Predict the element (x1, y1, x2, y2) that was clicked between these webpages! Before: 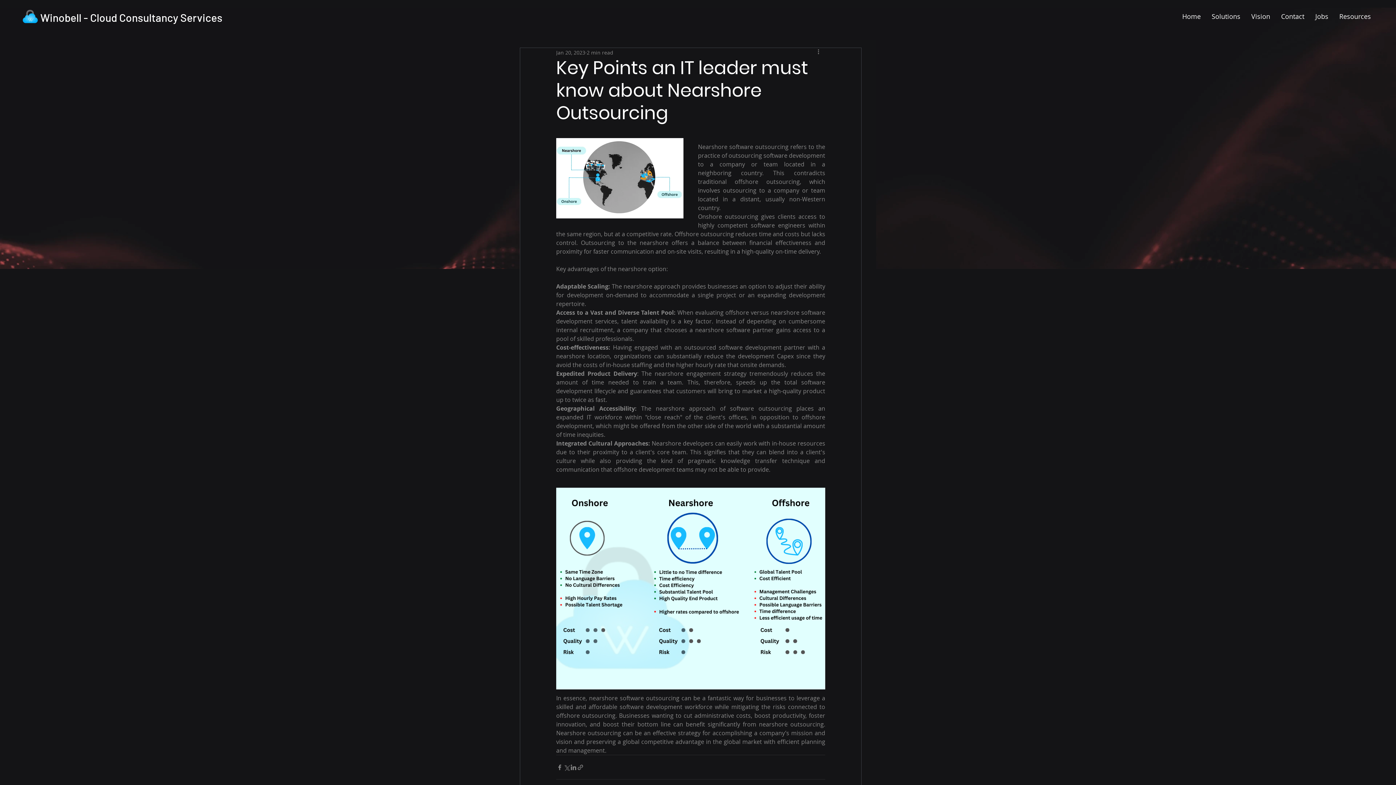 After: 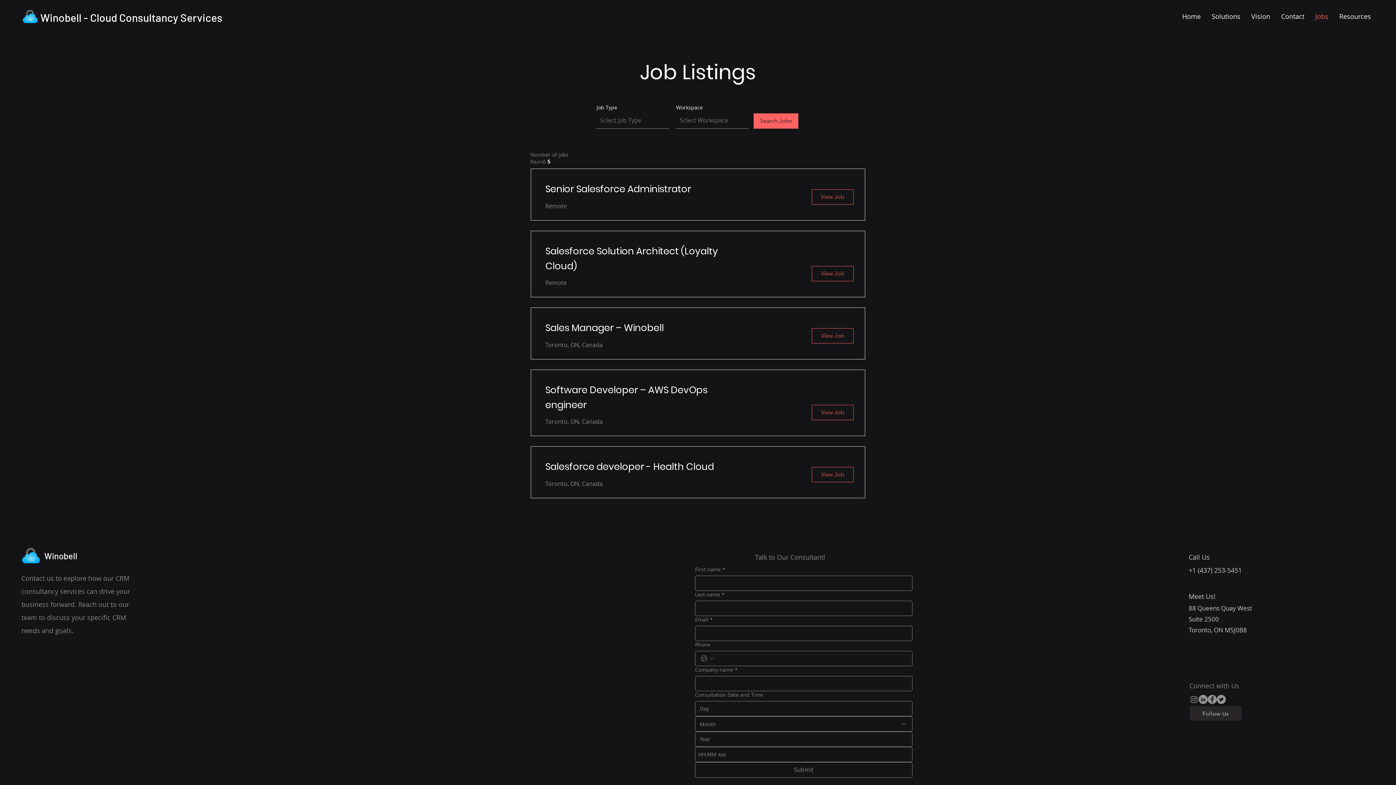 Action: bbox: (1310, 7, 1334, 25) label: Jobs